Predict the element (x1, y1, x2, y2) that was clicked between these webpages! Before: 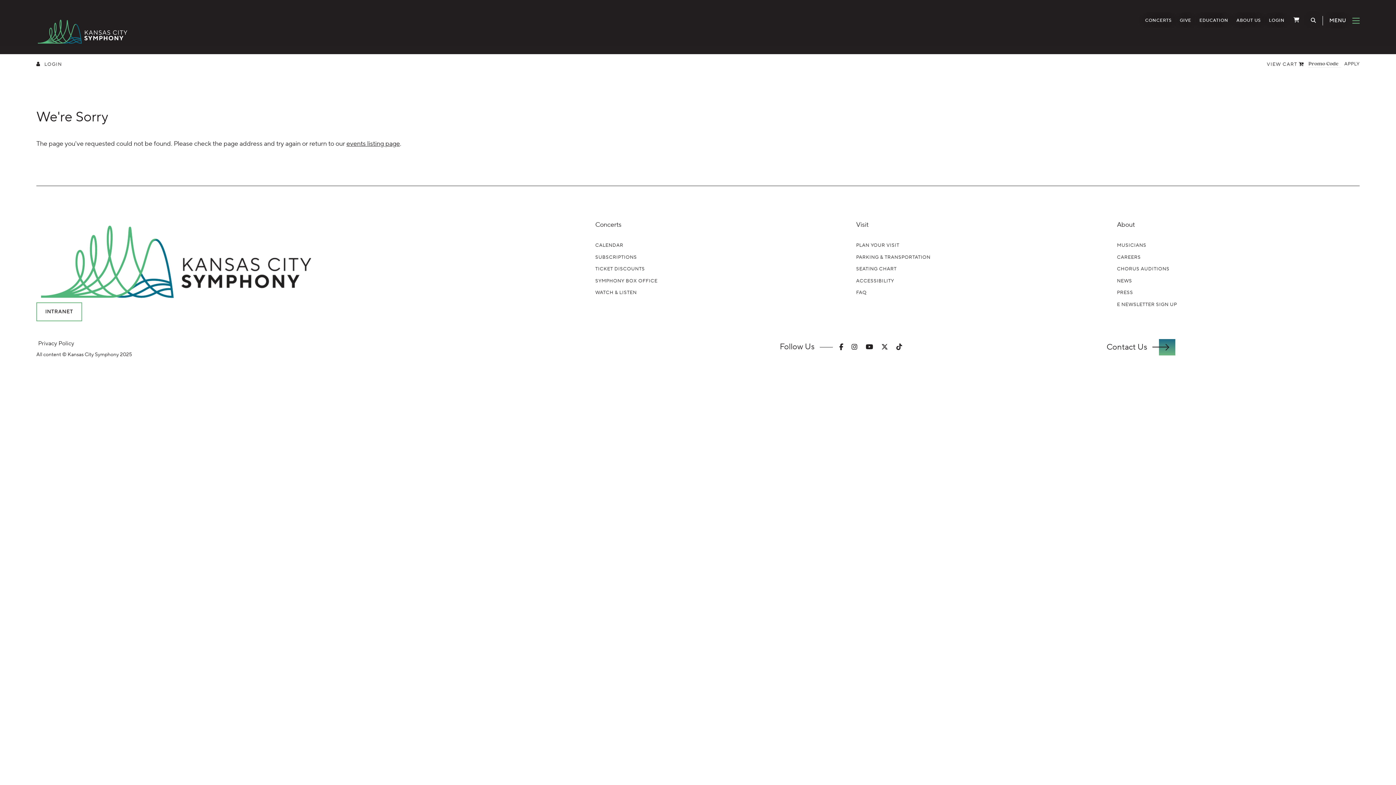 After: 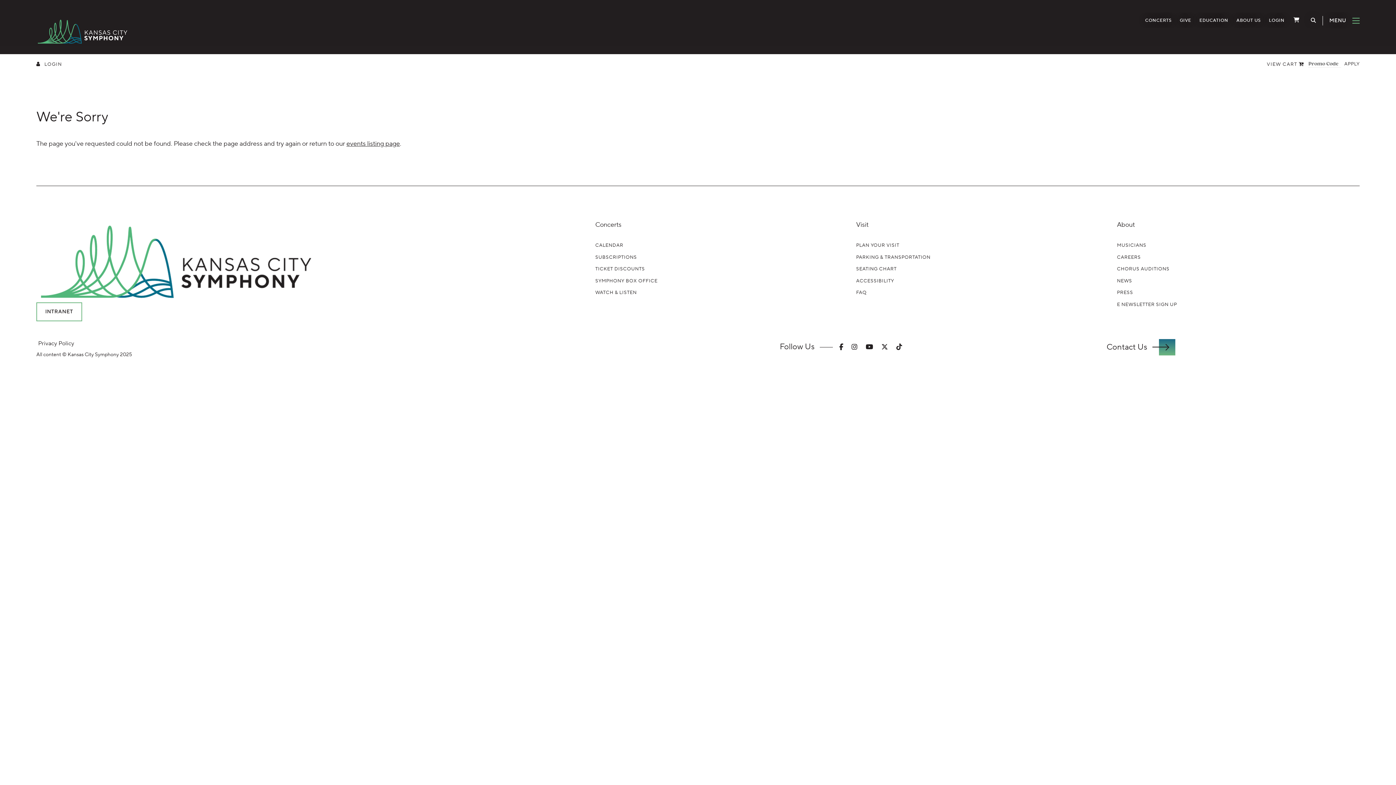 Action: bbox: (881, 342, 888, 352) label: Twitter